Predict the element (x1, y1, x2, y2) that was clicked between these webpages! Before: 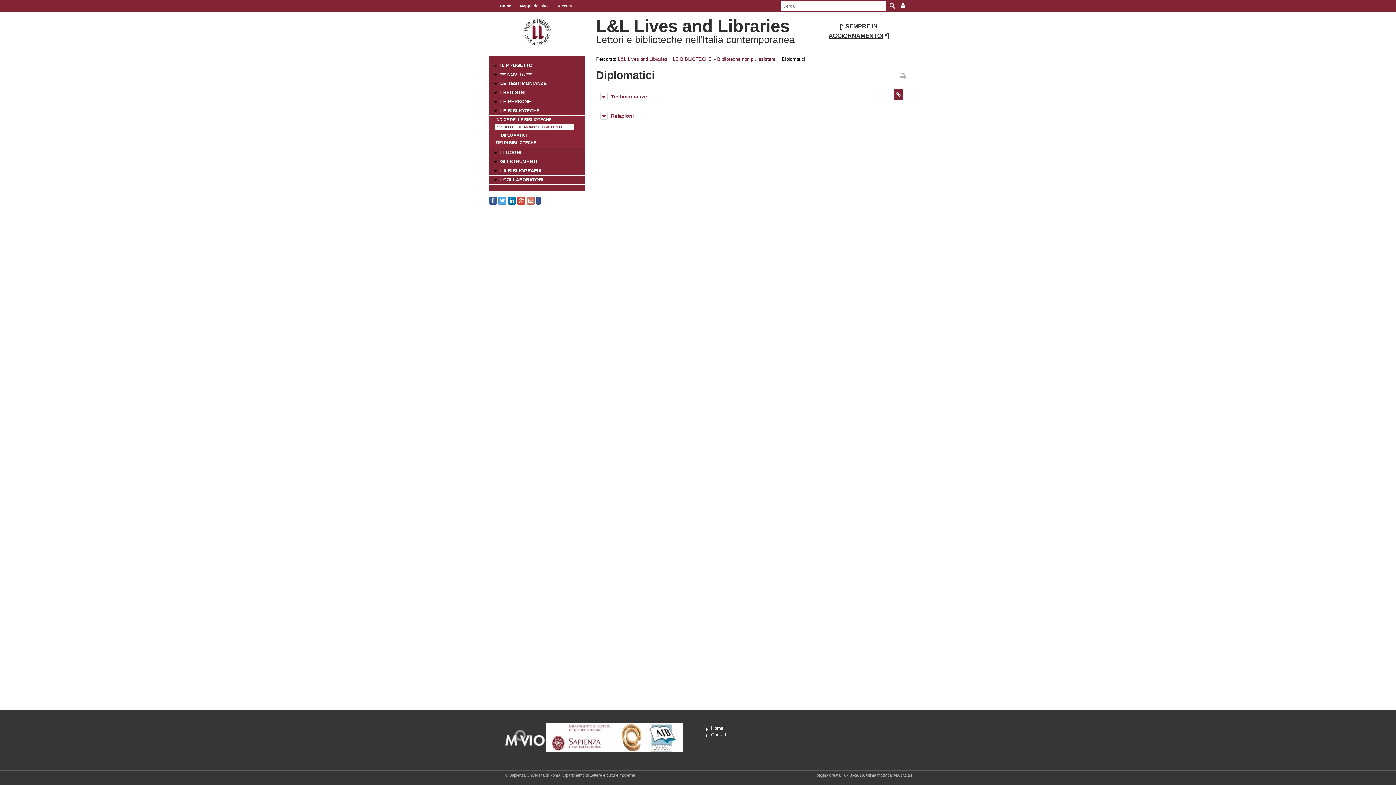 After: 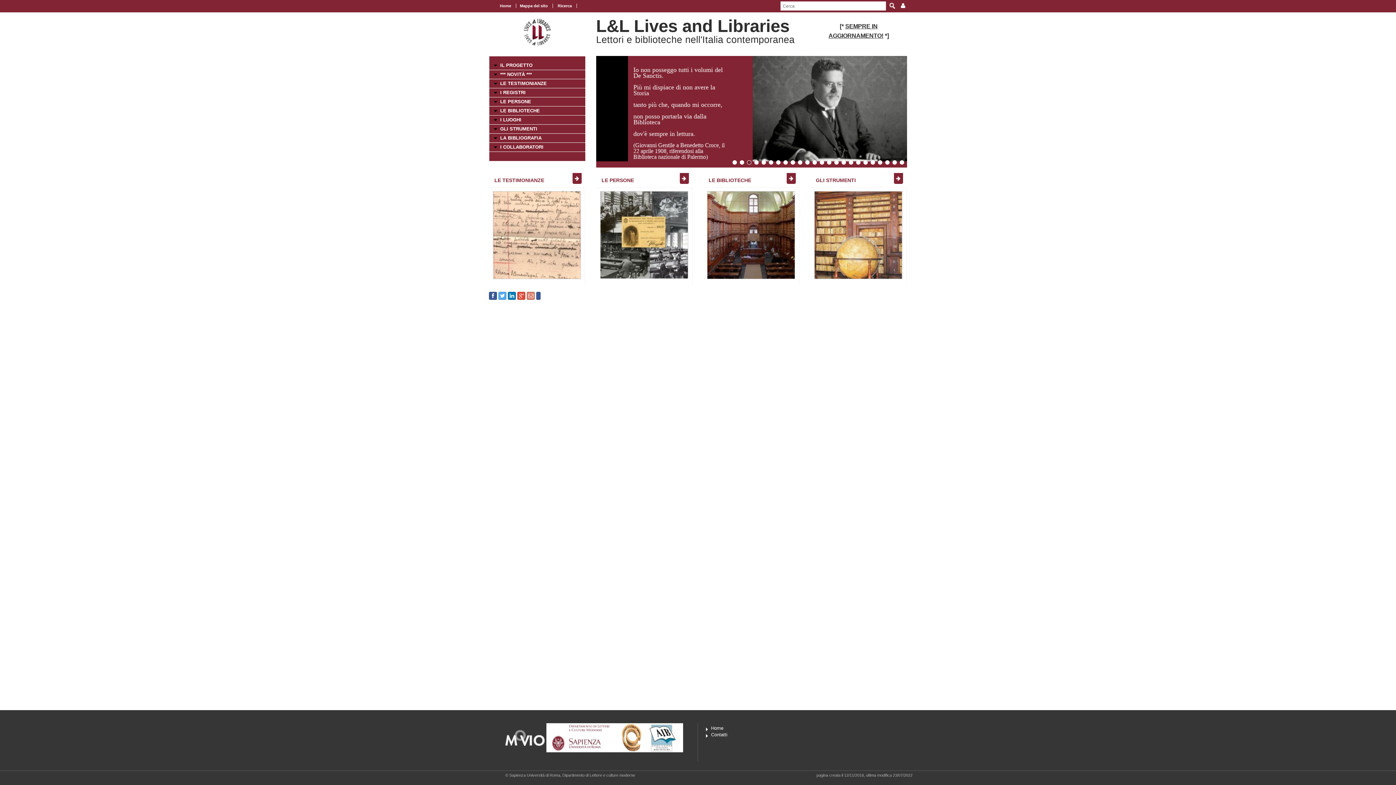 Action: bbox: (522, 29, 551, 34)